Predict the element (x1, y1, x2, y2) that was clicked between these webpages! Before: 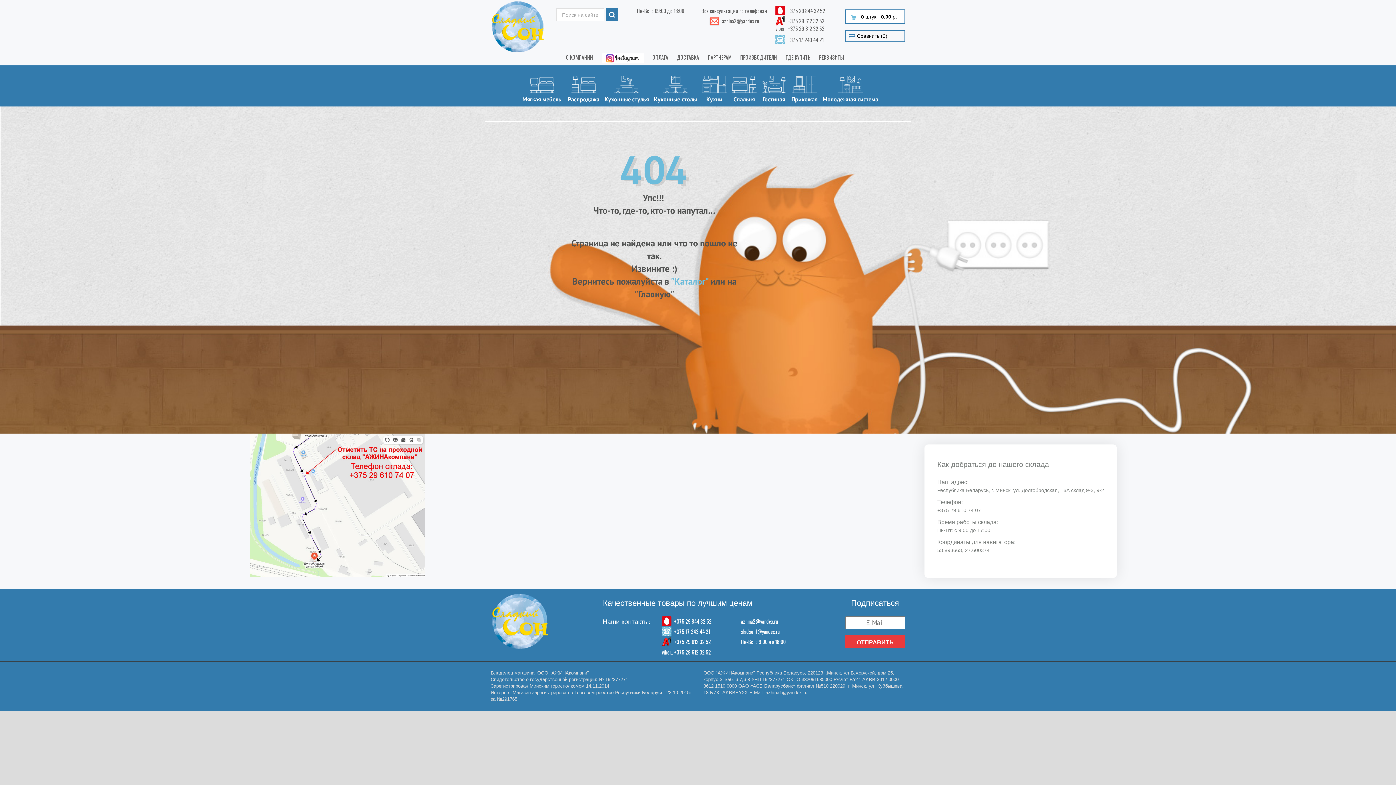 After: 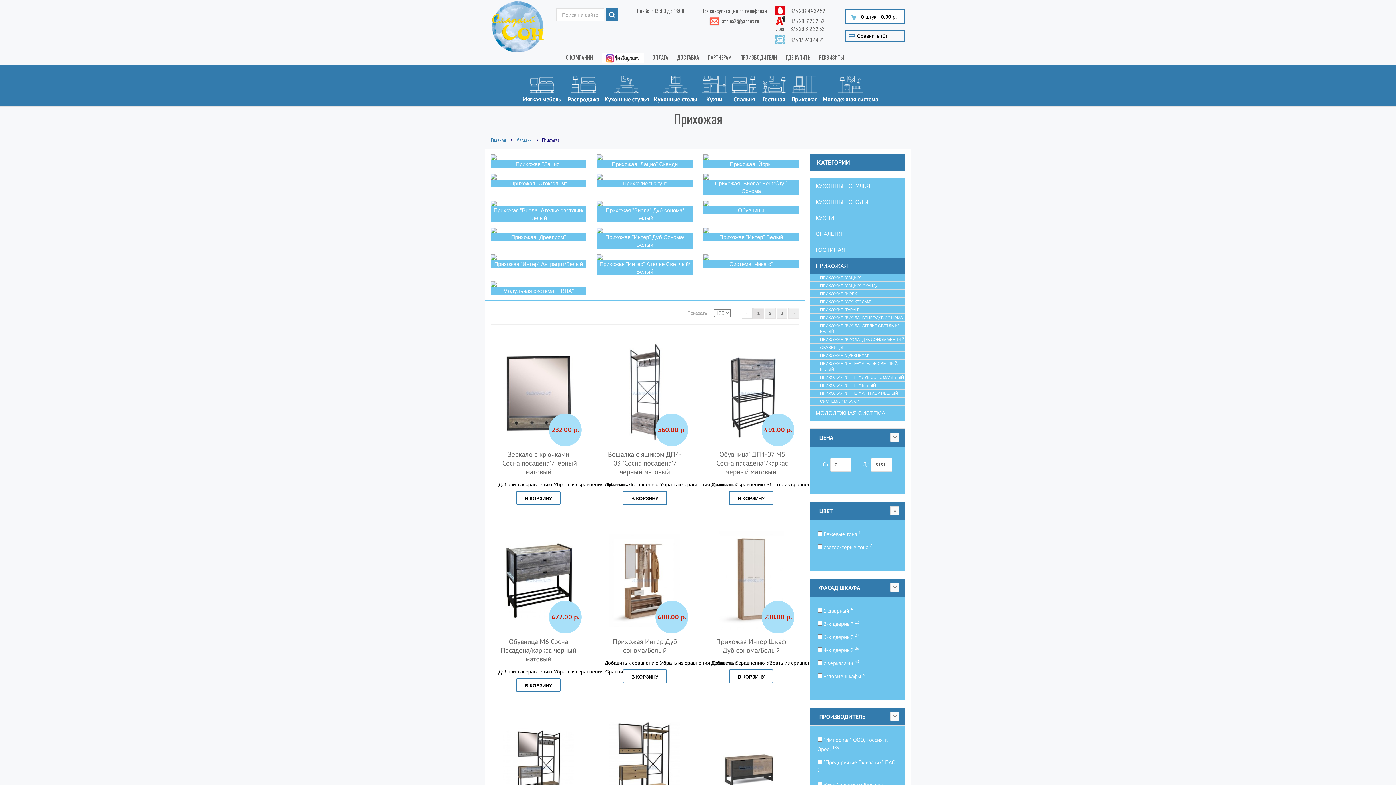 Action: bbox: (789, 71, 820, 106) label: Прихожая